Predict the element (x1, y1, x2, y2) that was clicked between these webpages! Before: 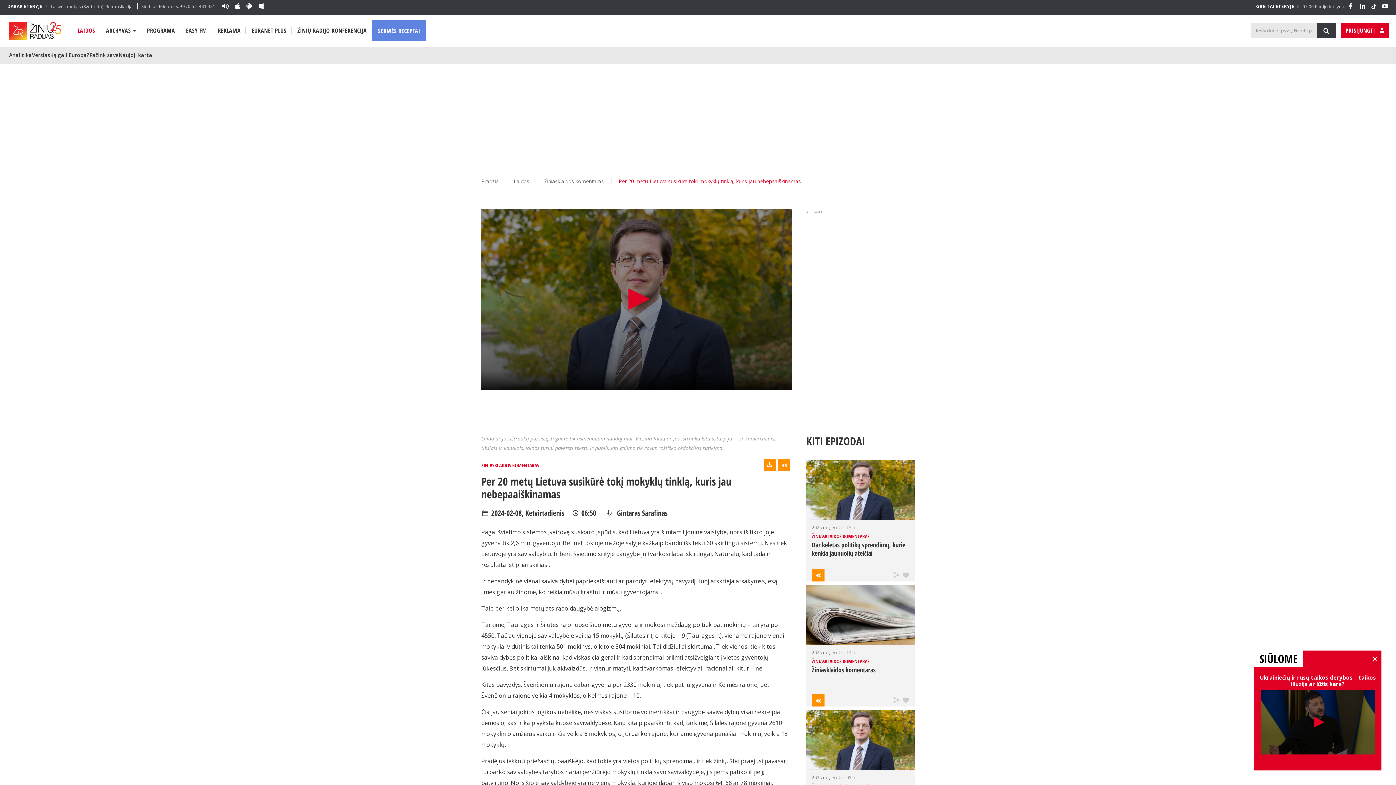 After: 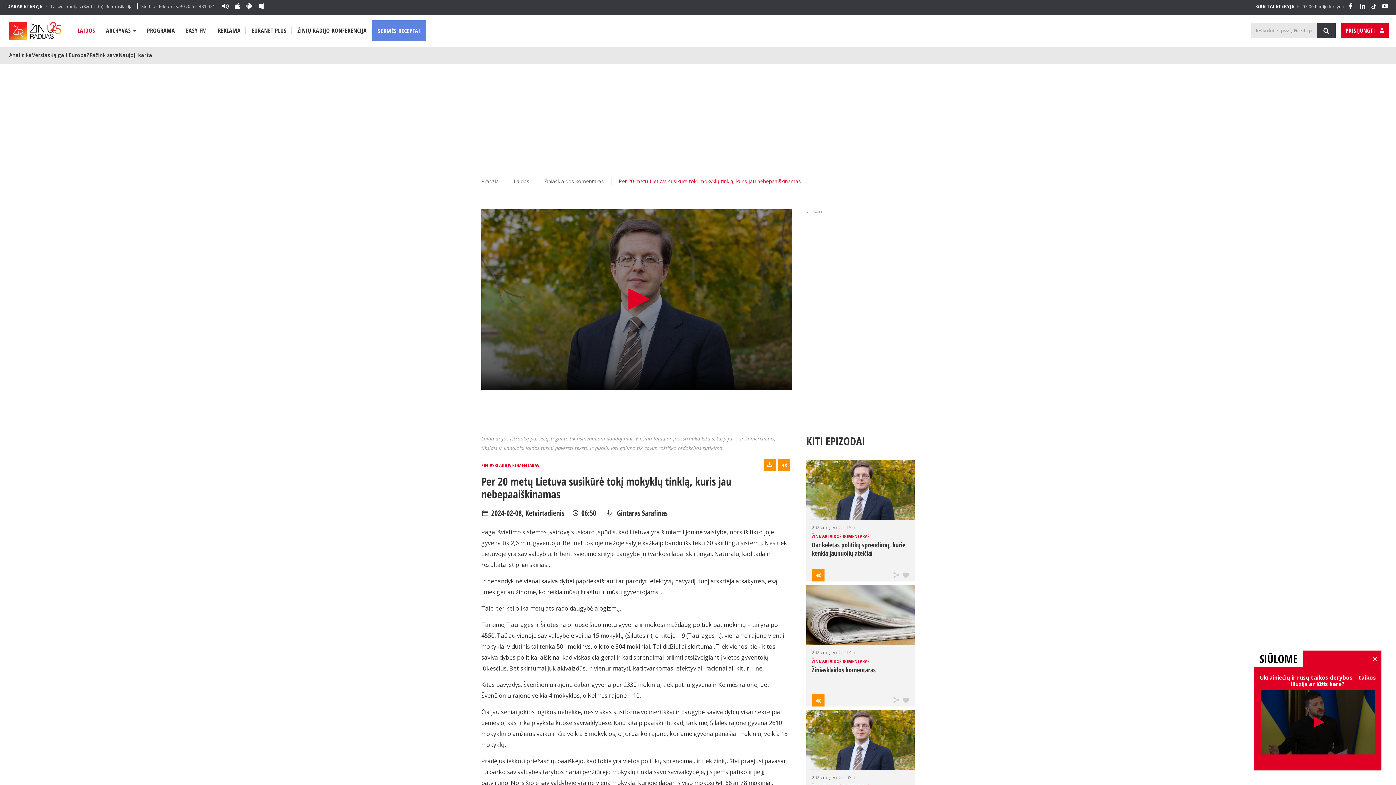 Action: bbox: (100, 20, 141, 40) label: ARCHYVAS 